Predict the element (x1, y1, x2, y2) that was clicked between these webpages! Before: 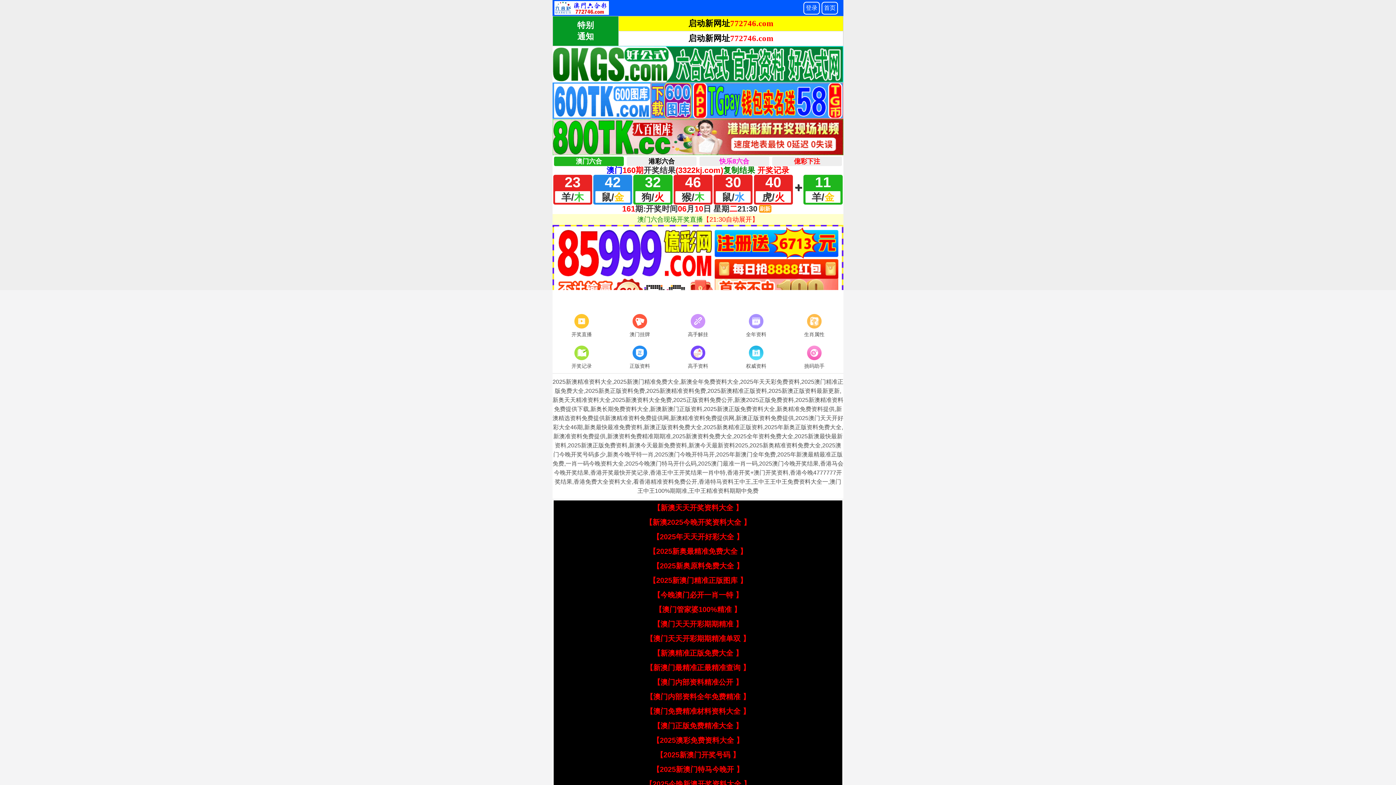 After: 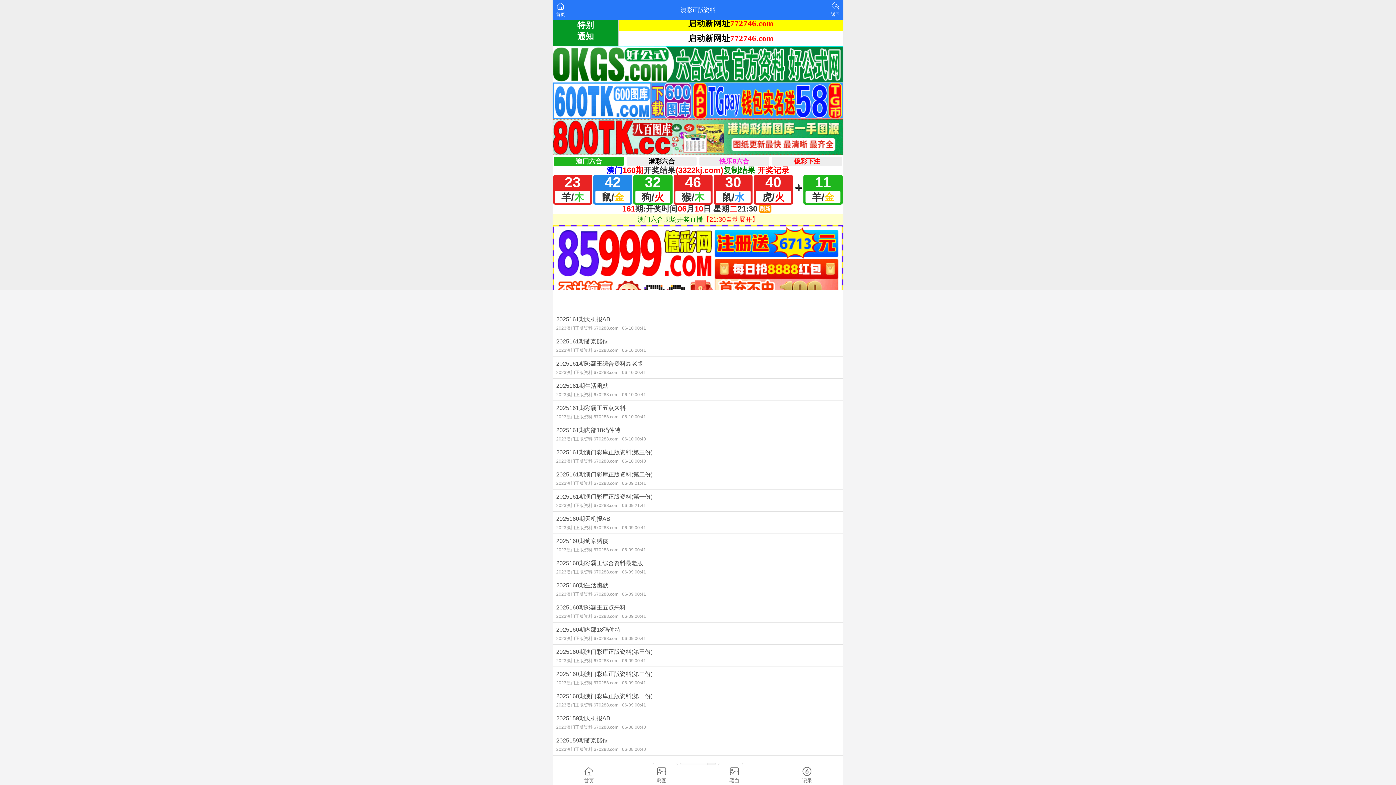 Action: label: 正版资料 bbox: (610, 344, 669, 371)